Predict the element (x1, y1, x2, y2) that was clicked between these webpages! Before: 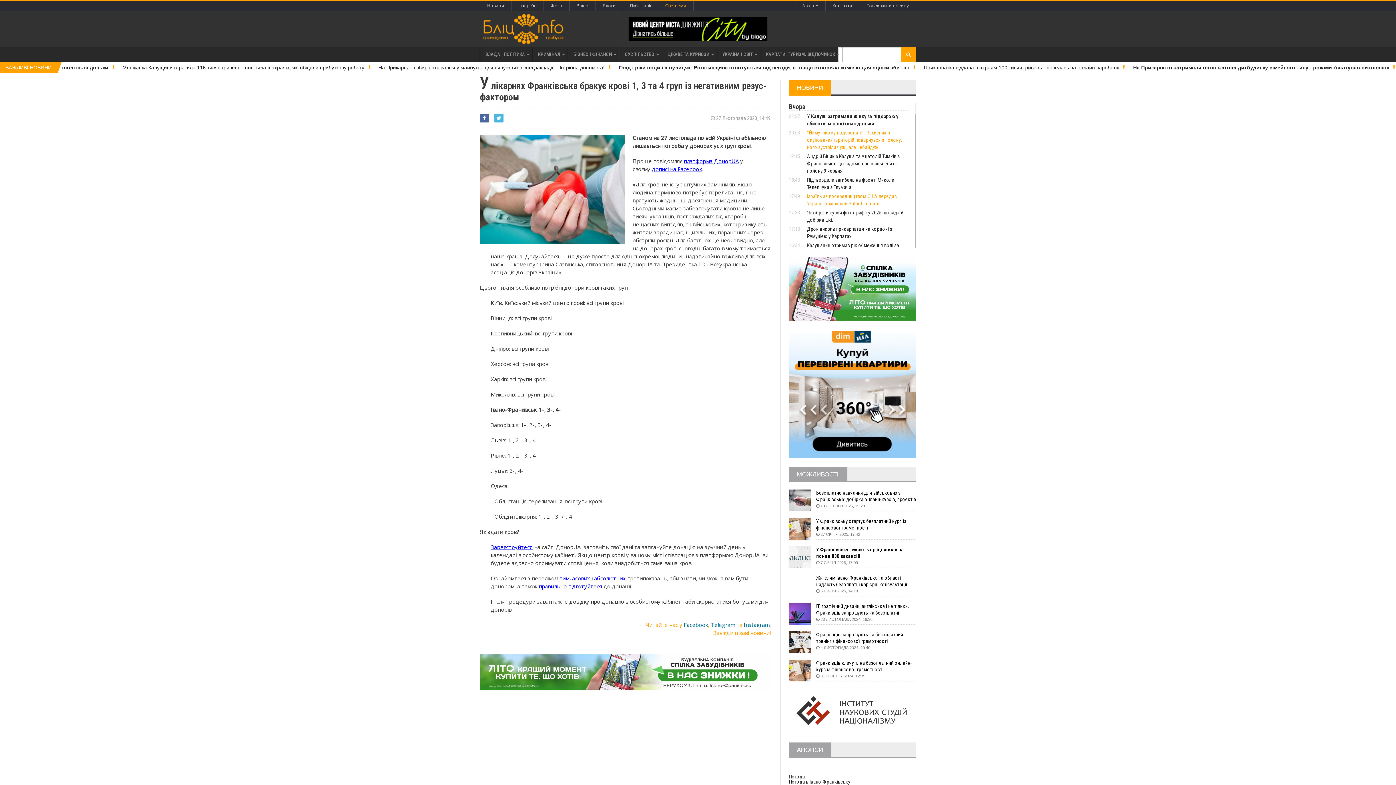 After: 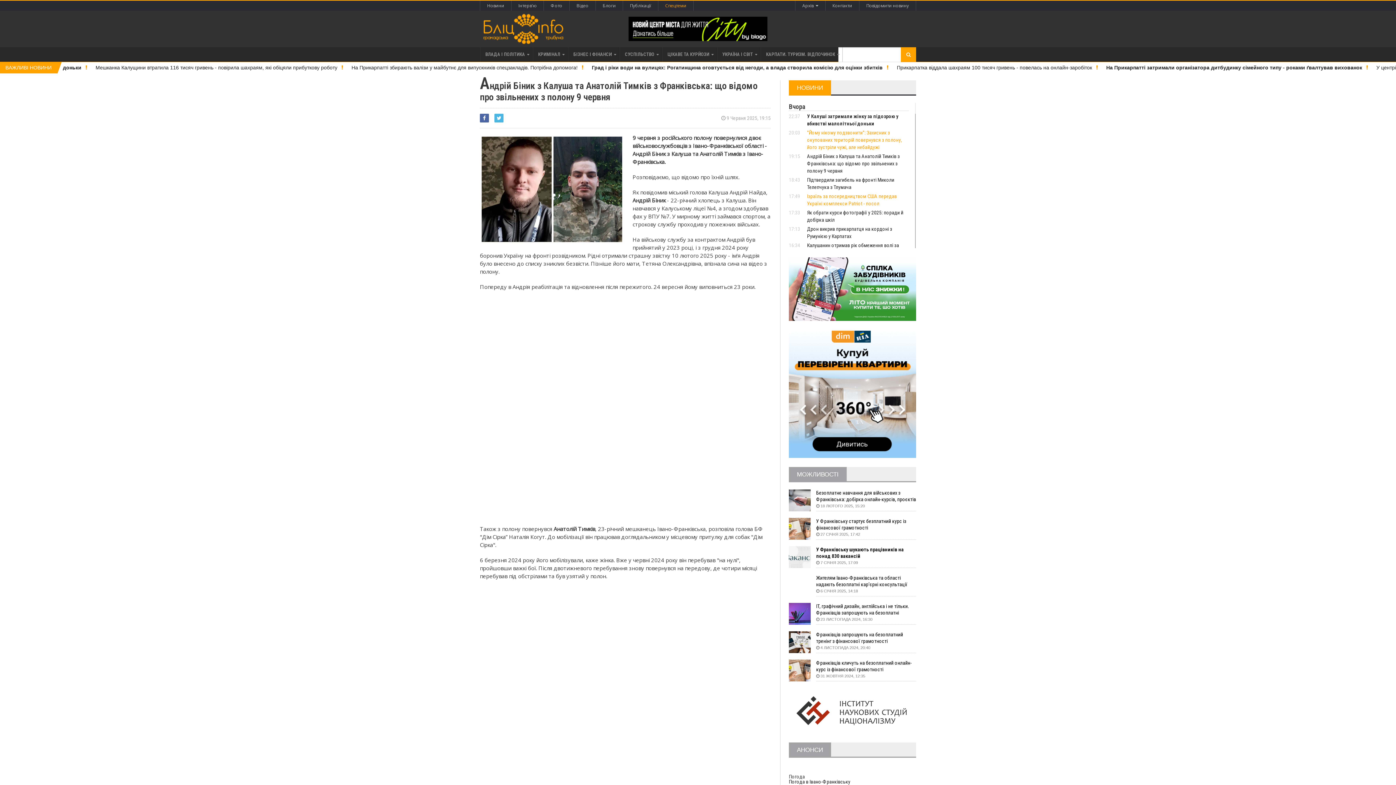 Action: bbox: (807, 153, 900, 173) label: Андрій Біник з Калуша та Анатолій Тимків з Франківська: що відомо про звільнених з полону 9 червня